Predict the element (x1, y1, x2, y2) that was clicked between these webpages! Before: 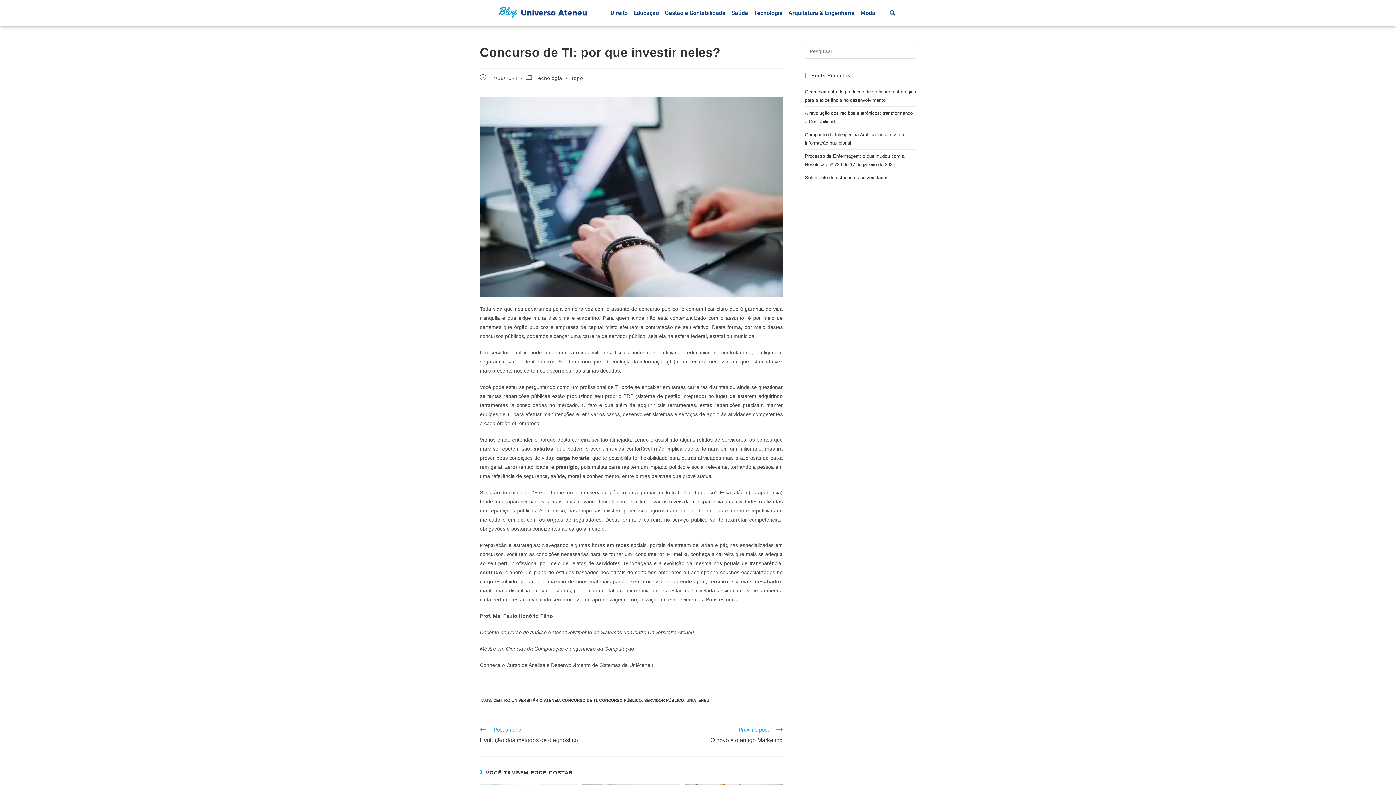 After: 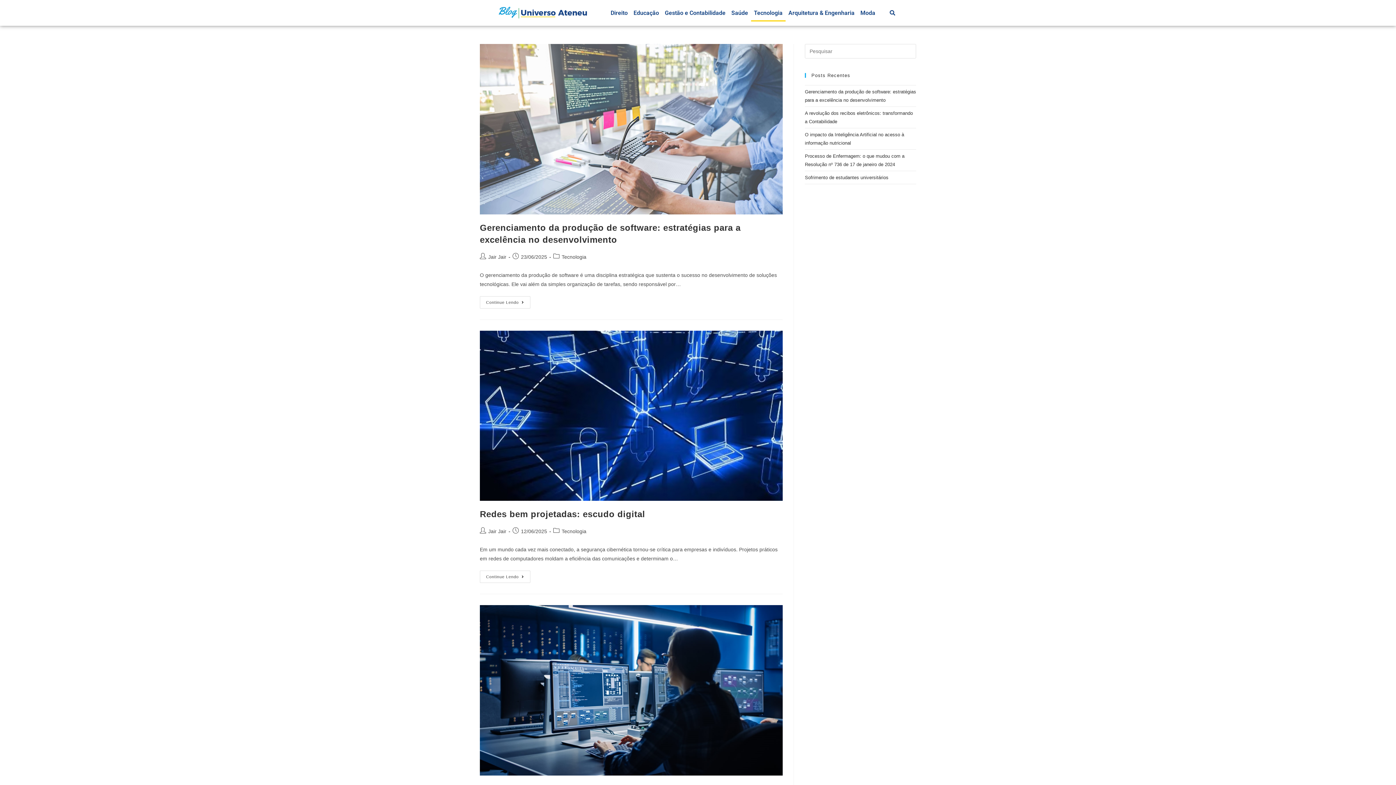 Action: label: Tecnologia bbox: (535, 75, 562, 81)